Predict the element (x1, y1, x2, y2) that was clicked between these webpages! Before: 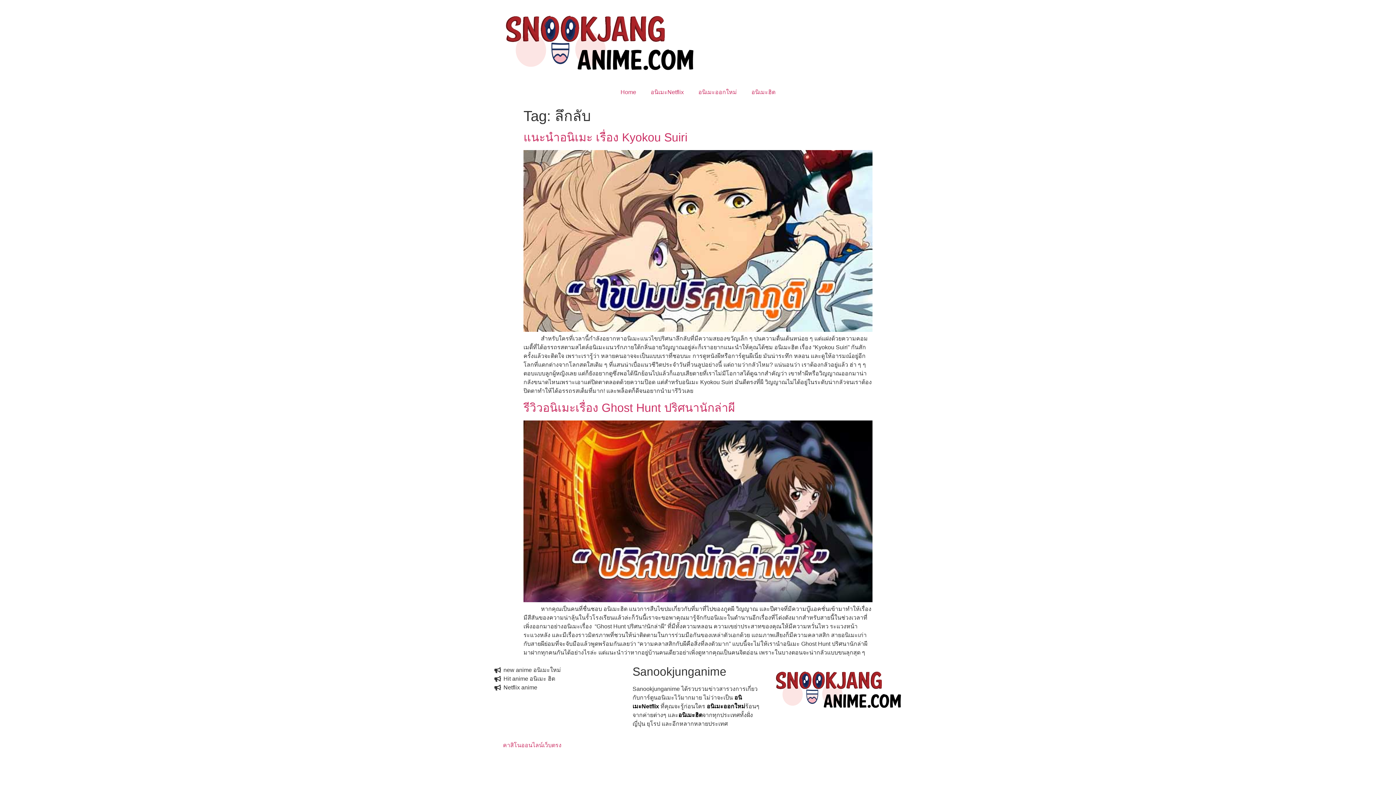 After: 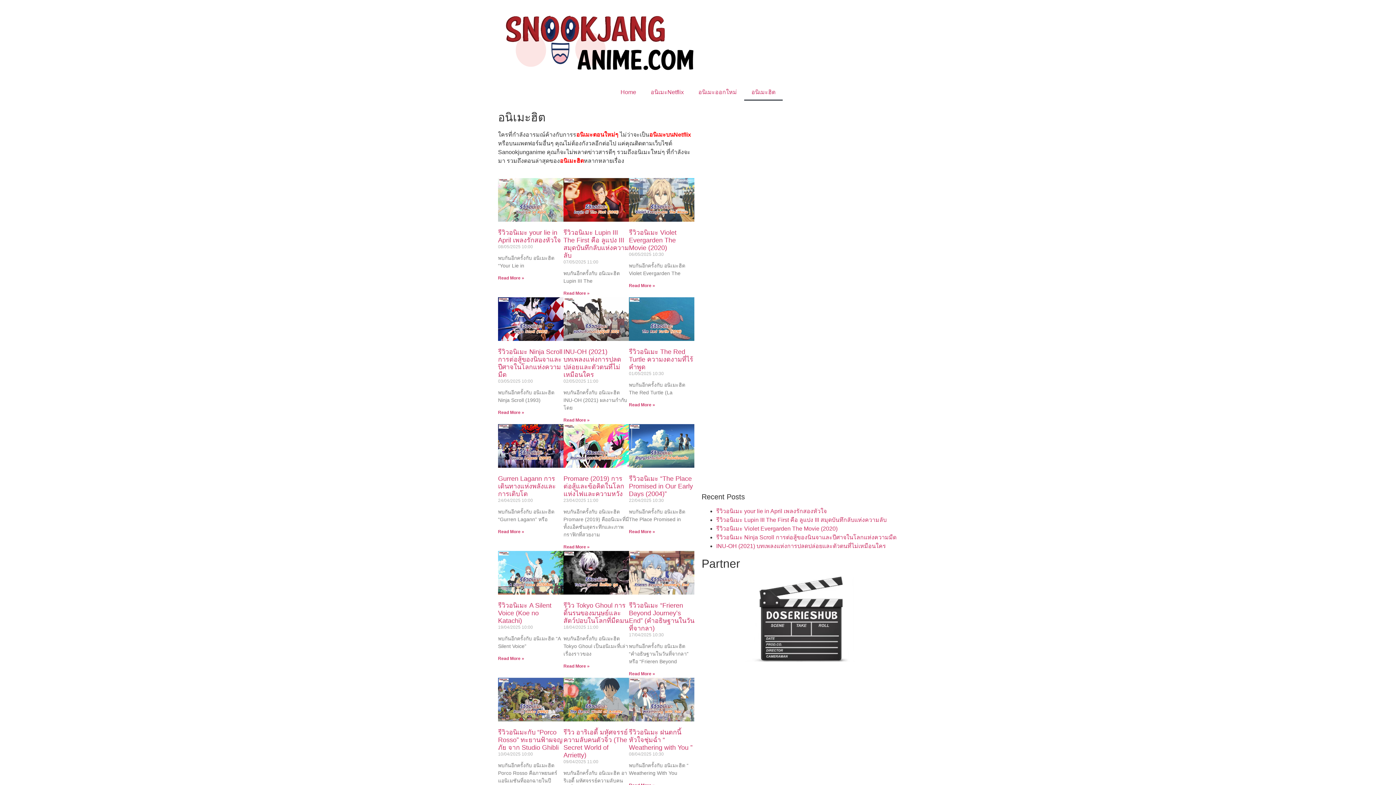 Action: bbox: (744, 84, 782, 100) label: อนิเมะฮิต